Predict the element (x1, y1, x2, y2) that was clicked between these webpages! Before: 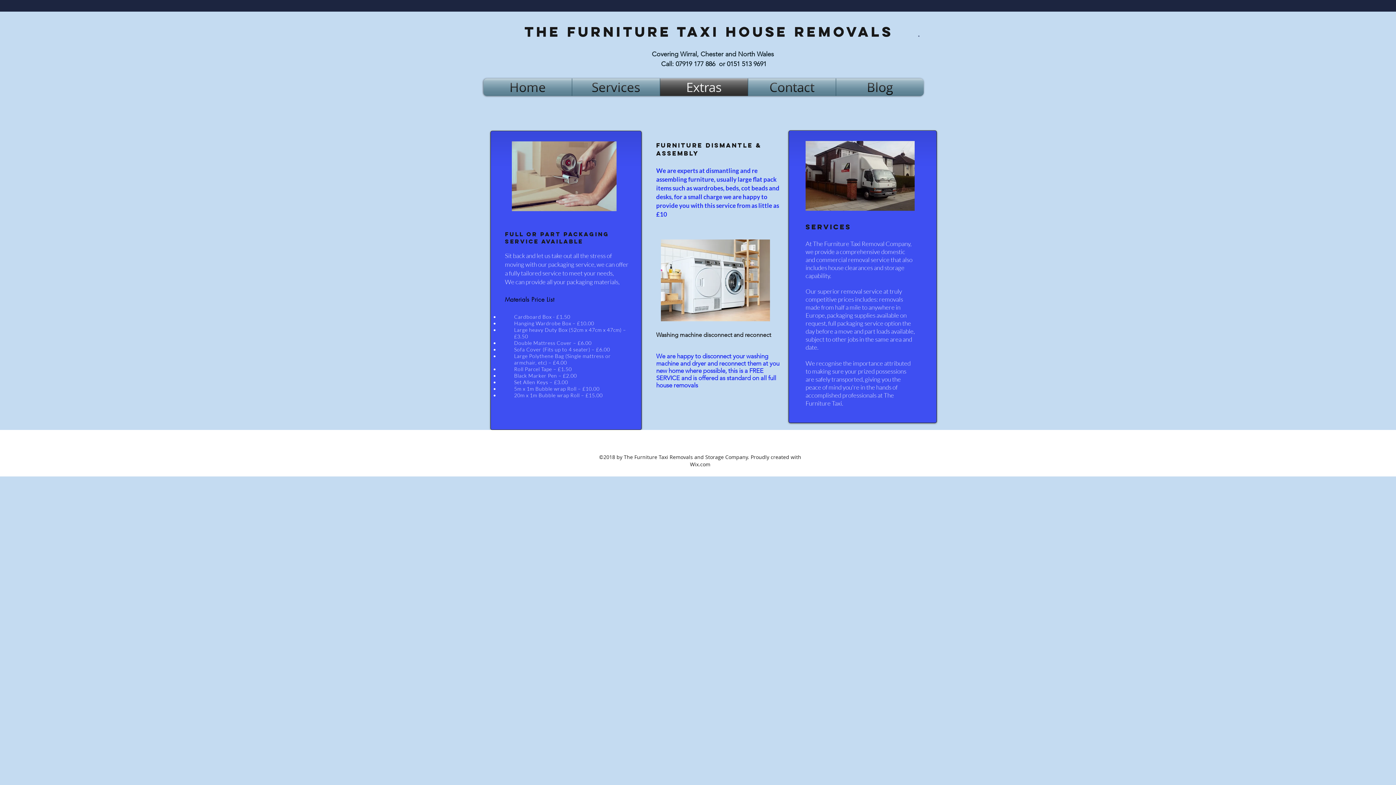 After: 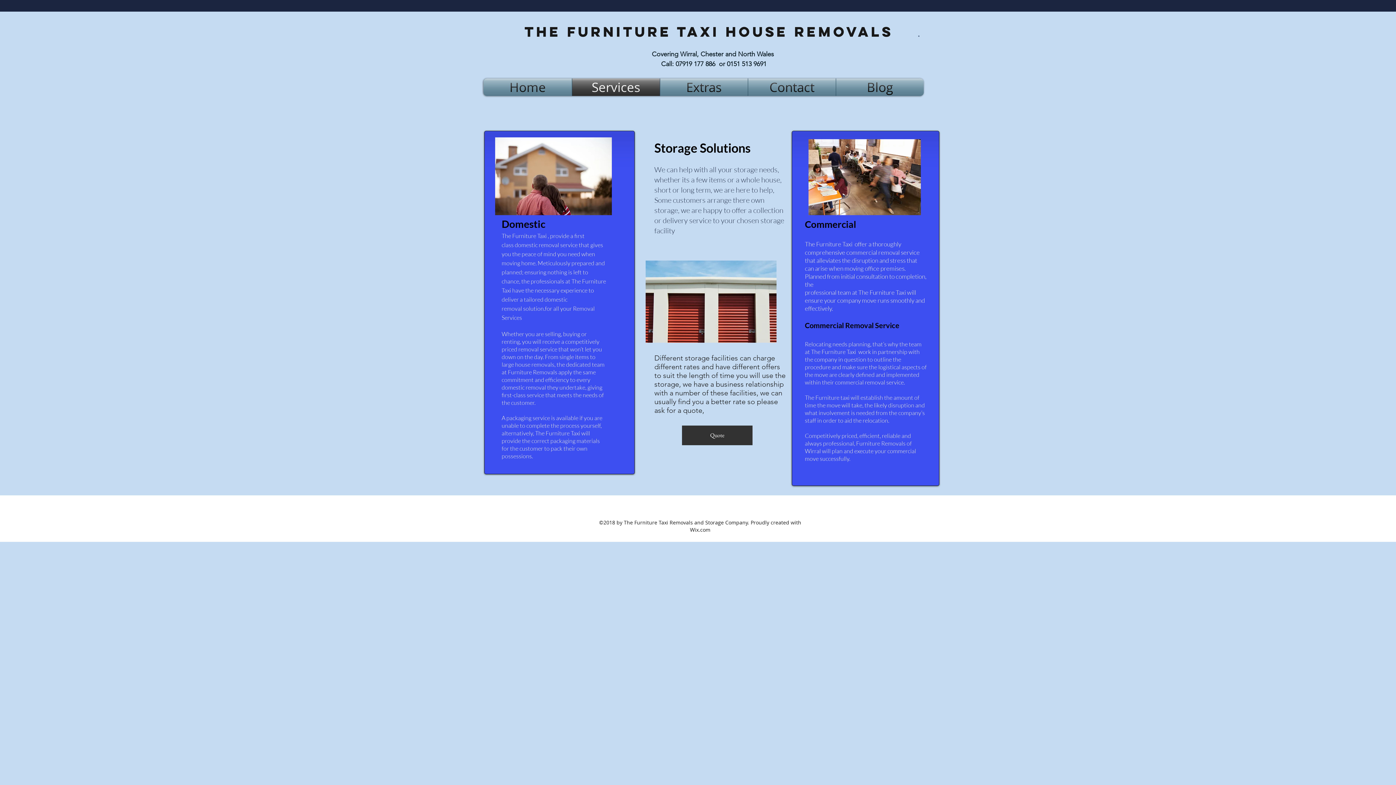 Action: label: Services bbox: (572, 78, 660, 96)